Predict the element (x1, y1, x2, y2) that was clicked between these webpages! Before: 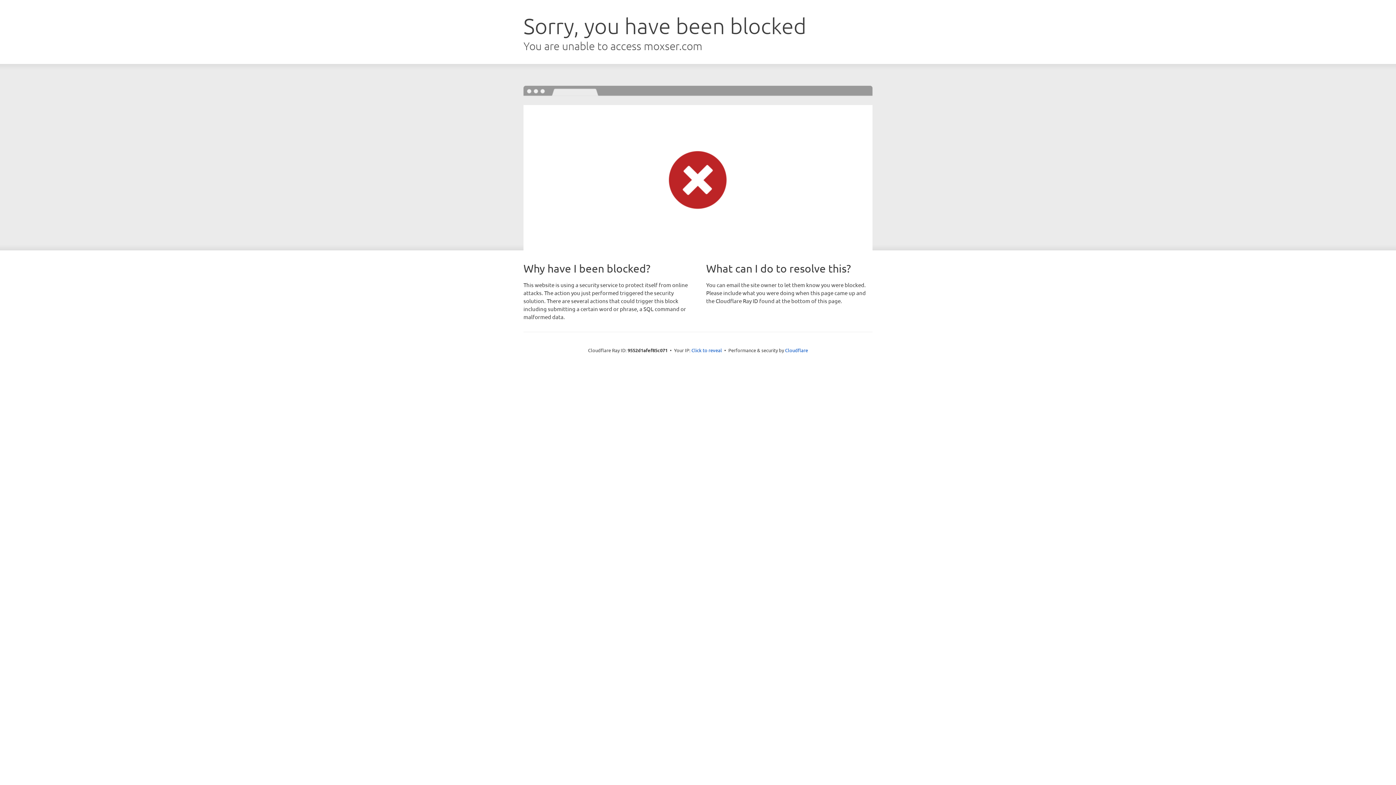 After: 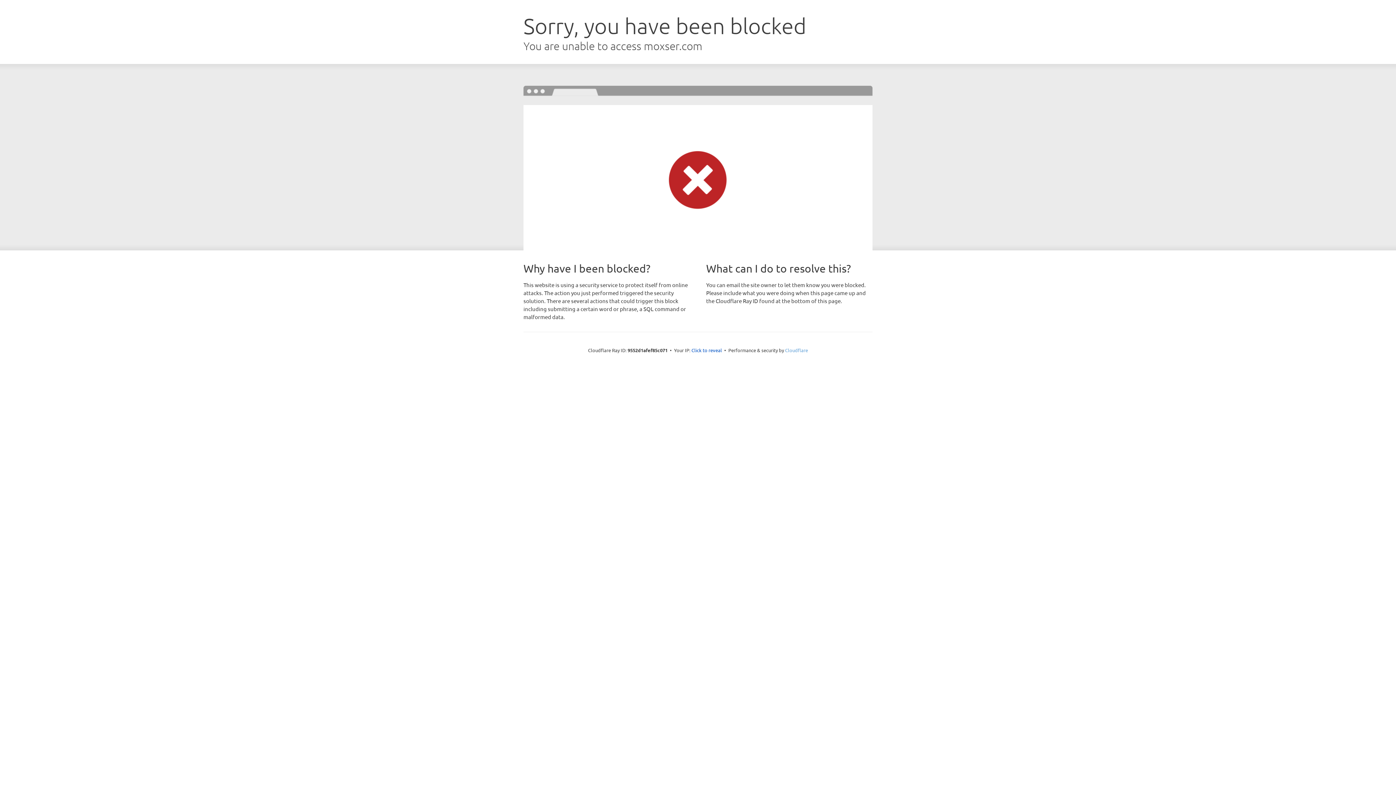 Action: bbox: (785, 347, 808, 353) label: Cloudflare